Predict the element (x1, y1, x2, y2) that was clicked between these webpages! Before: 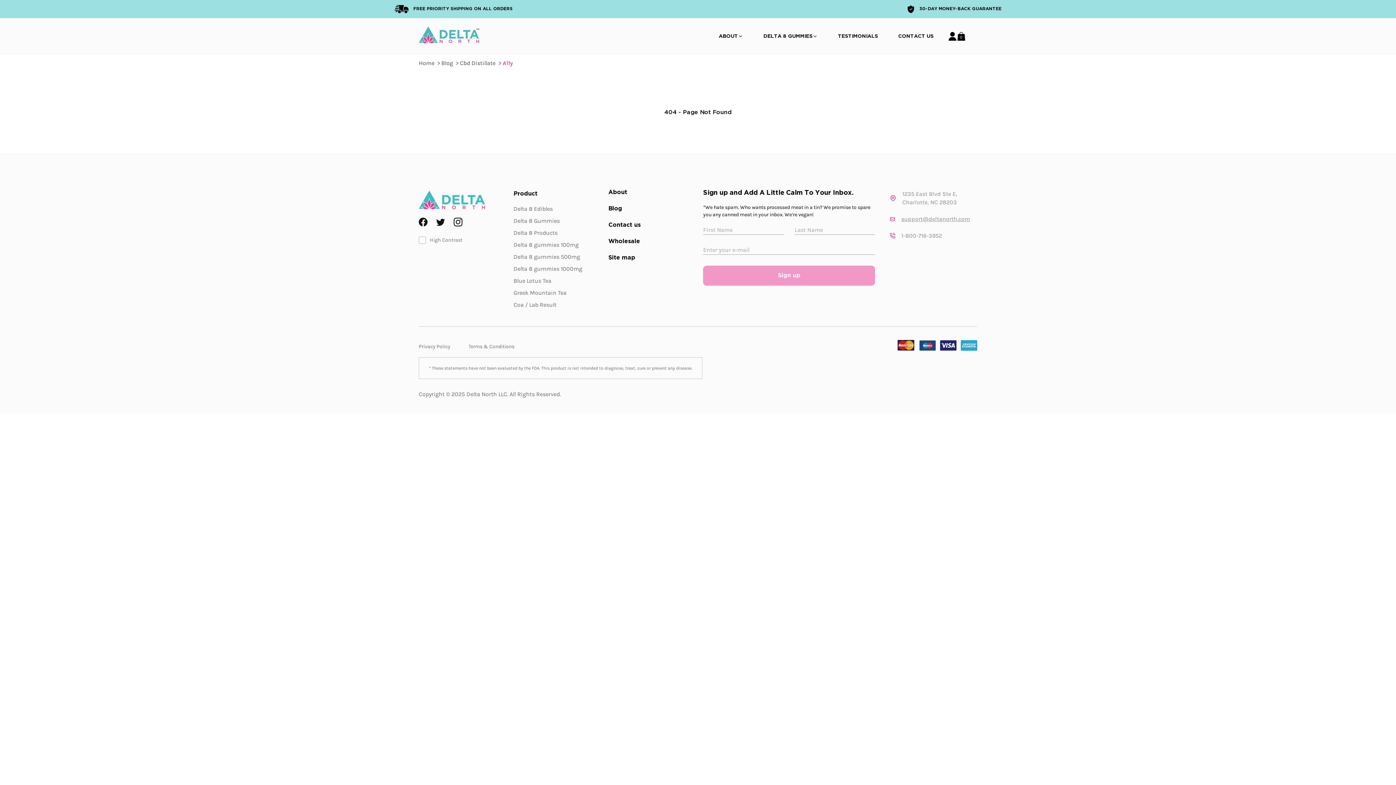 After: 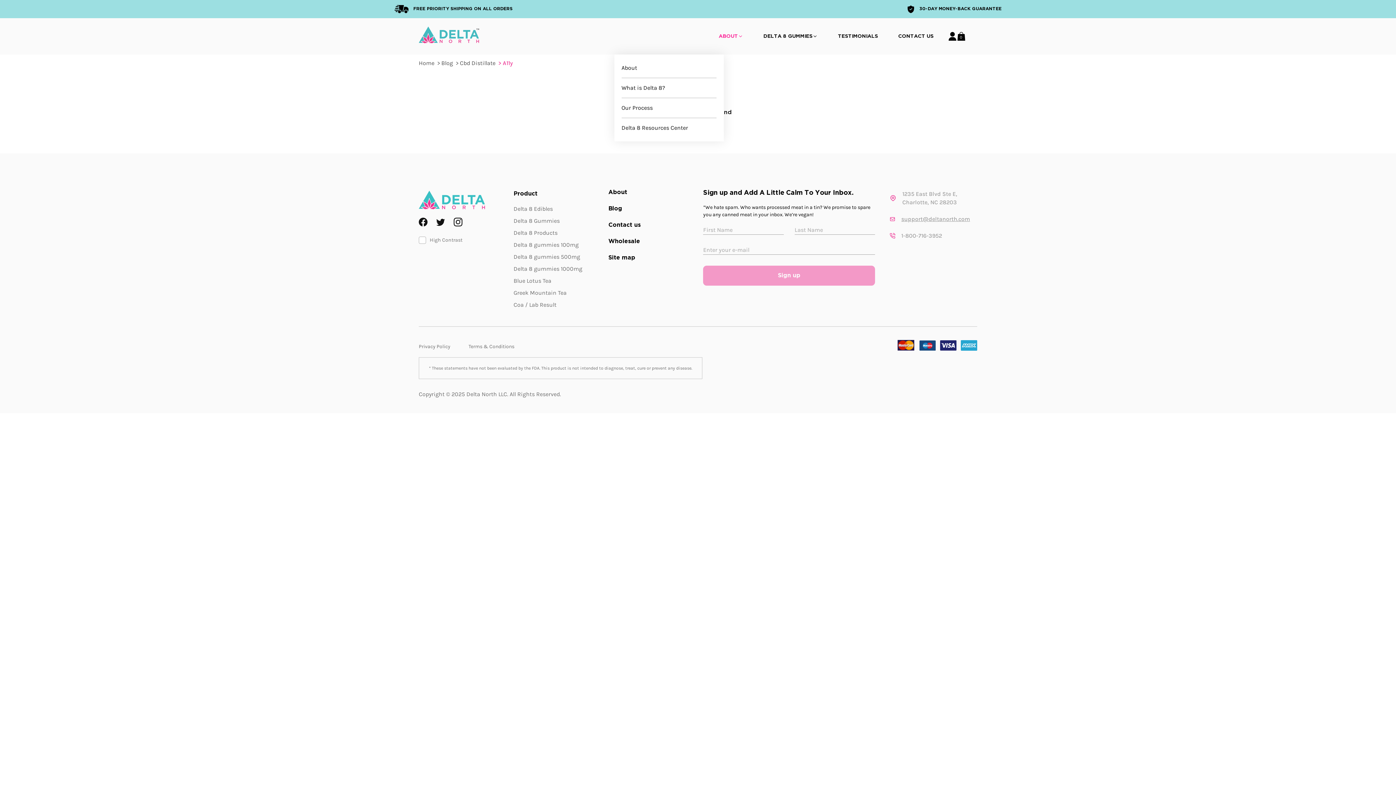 Action: bbox: (718, 32, 743, 40) label: ABOUT